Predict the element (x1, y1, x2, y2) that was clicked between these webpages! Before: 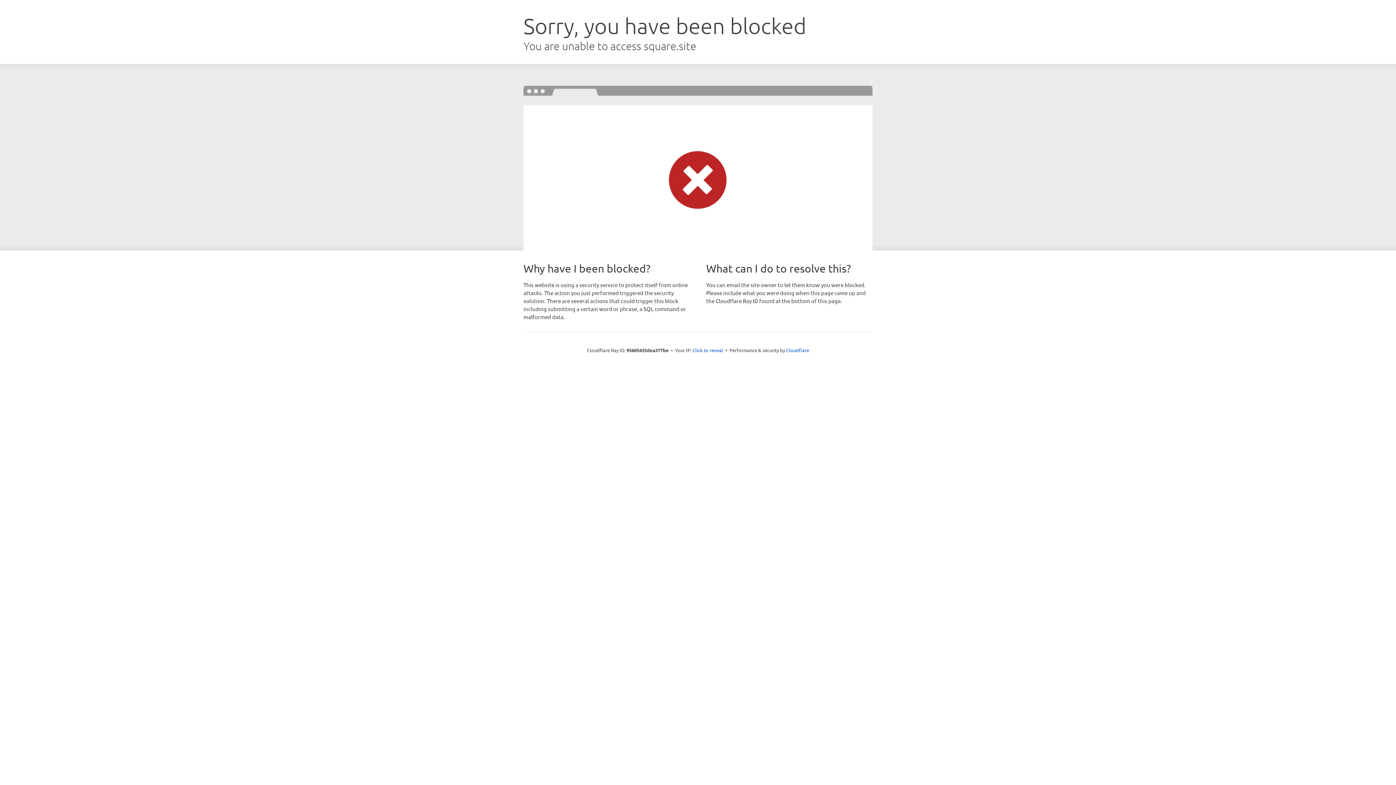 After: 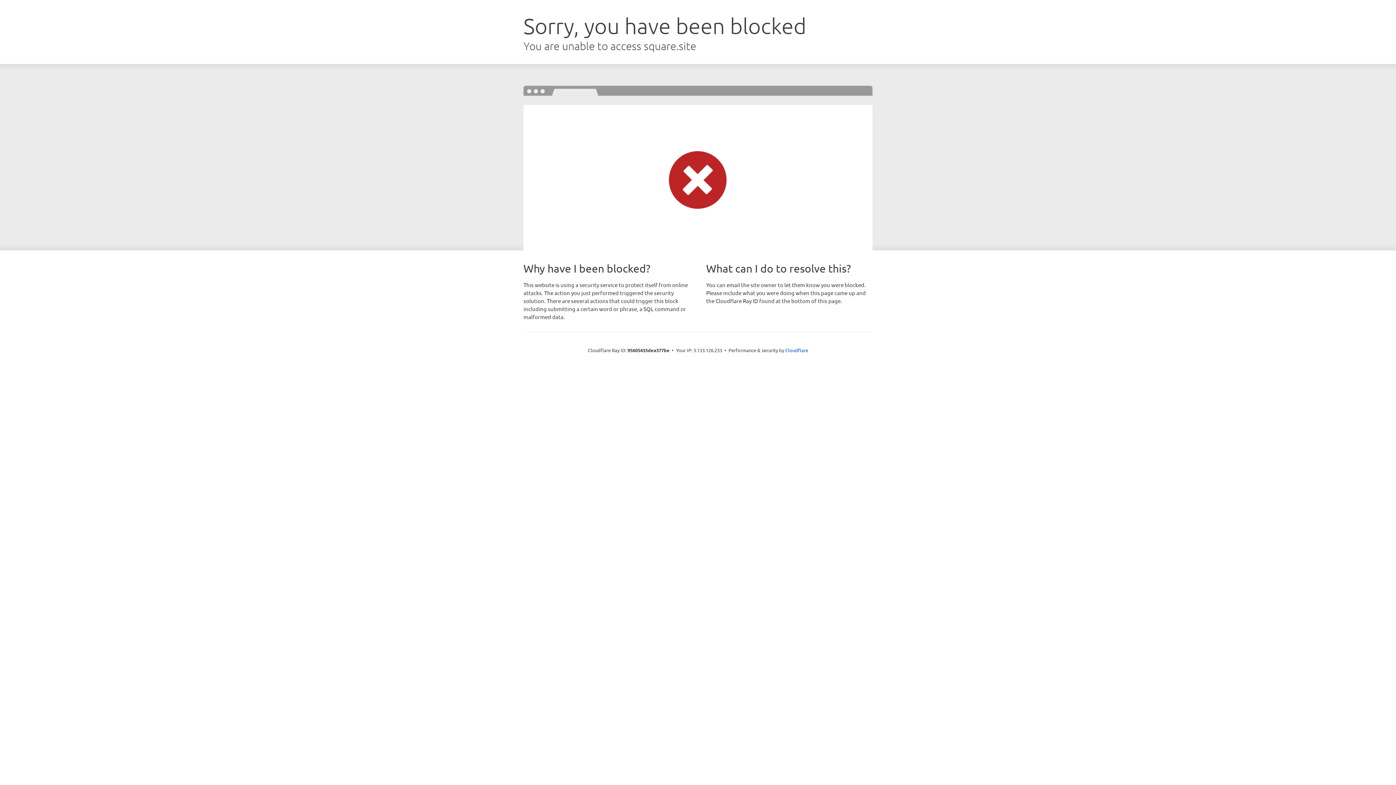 Action: label: Click to reveal bbox: (692, 346, 723, 353)